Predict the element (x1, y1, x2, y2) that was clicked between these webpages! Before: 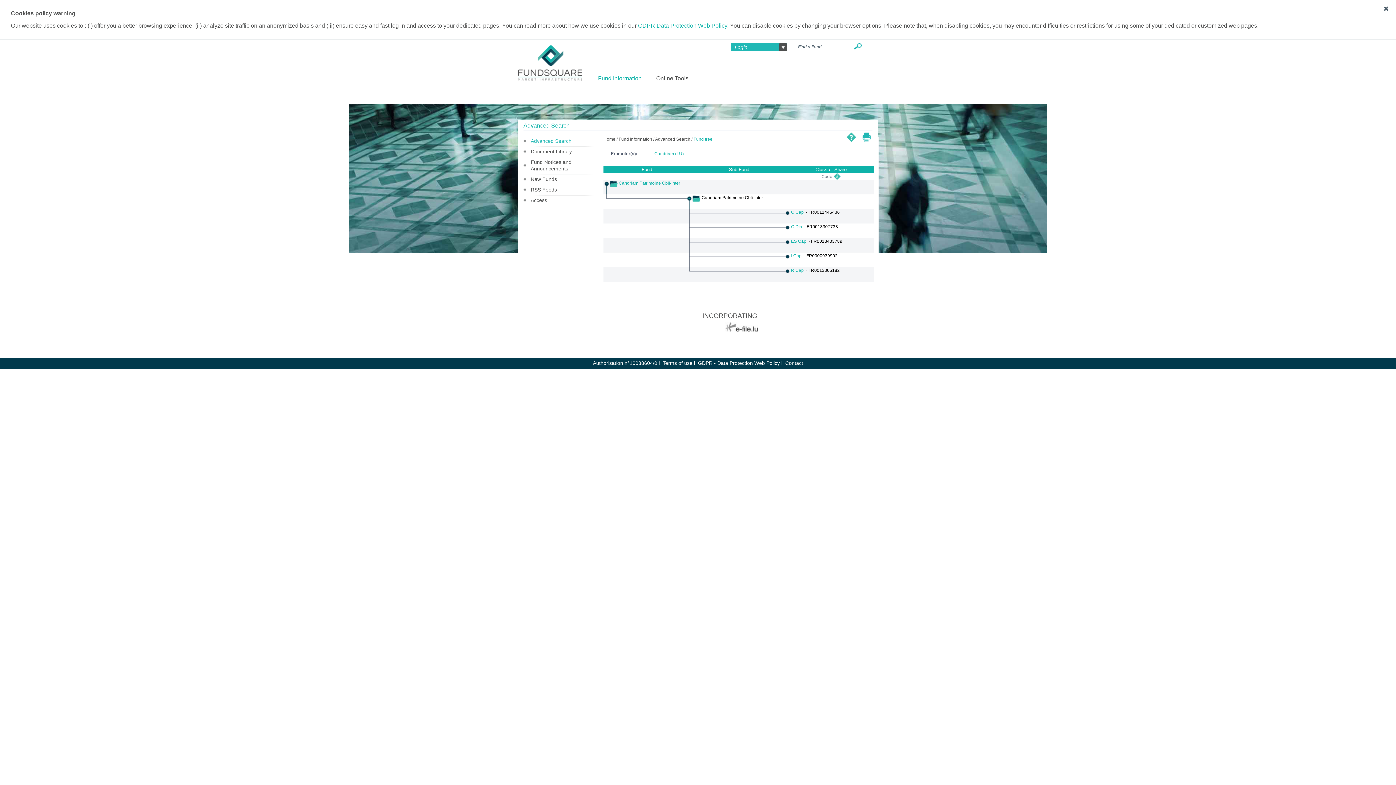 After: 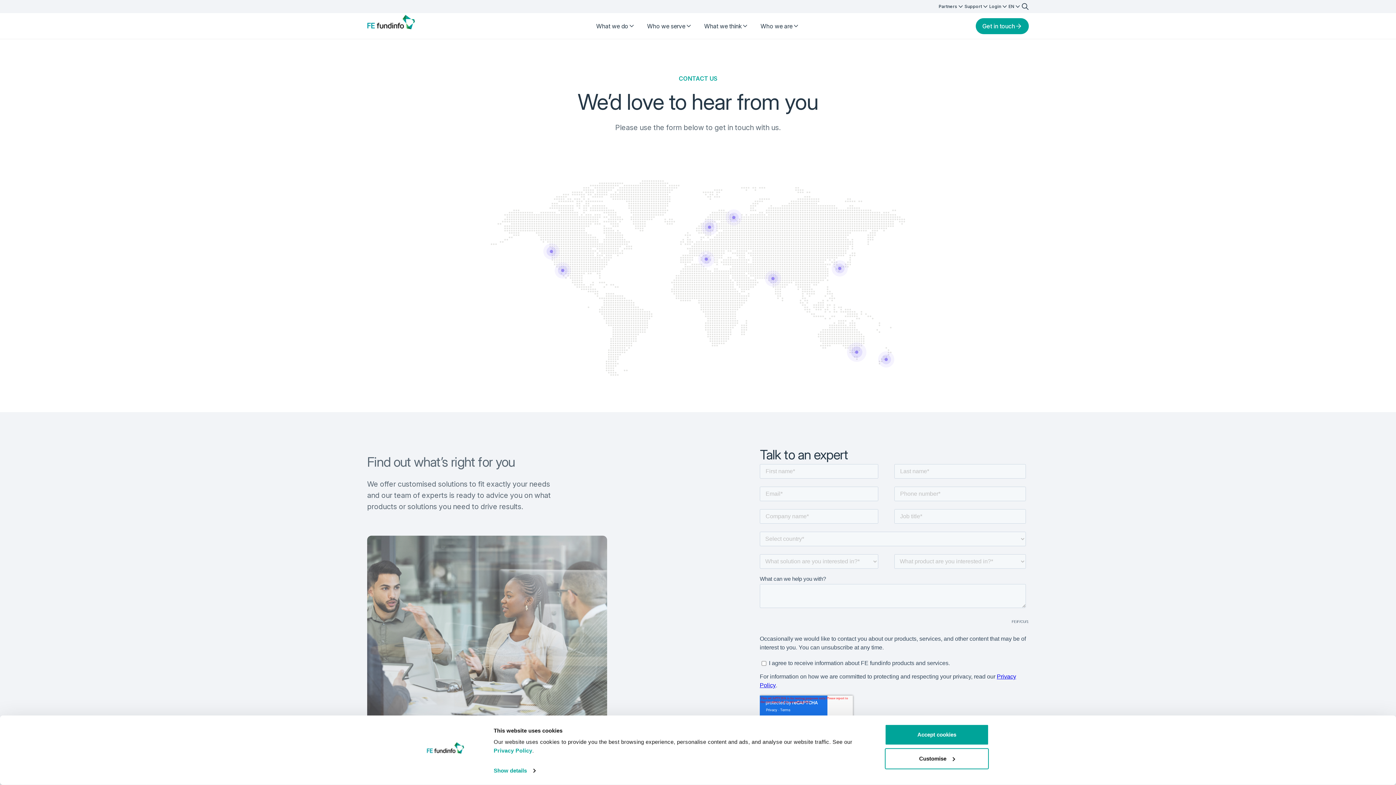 Action: bbox: (785, 360, 803, 366) label: Contact